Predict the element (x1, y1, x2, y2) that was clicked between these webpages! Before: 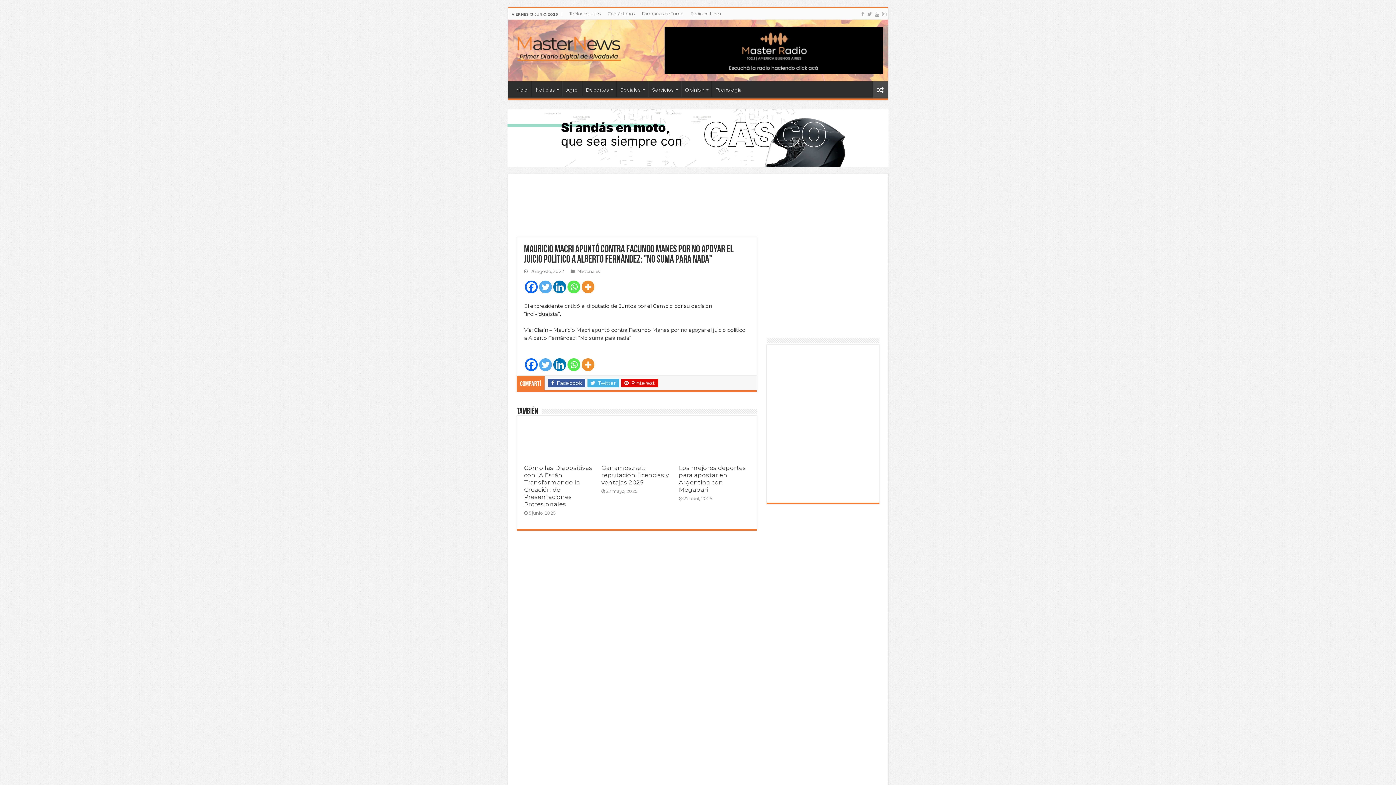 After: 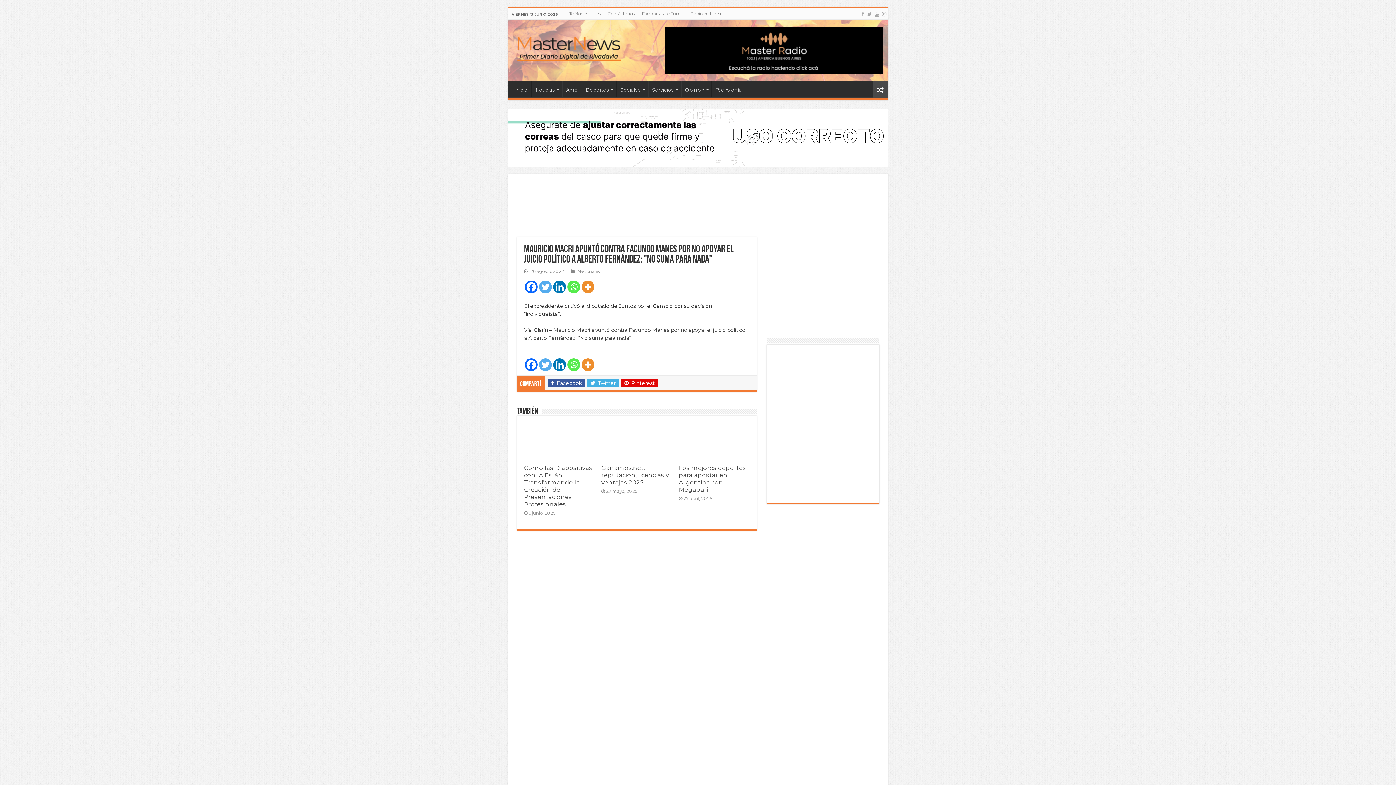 Action: bbox: (553, 280, 566, 293) label: Linkedin